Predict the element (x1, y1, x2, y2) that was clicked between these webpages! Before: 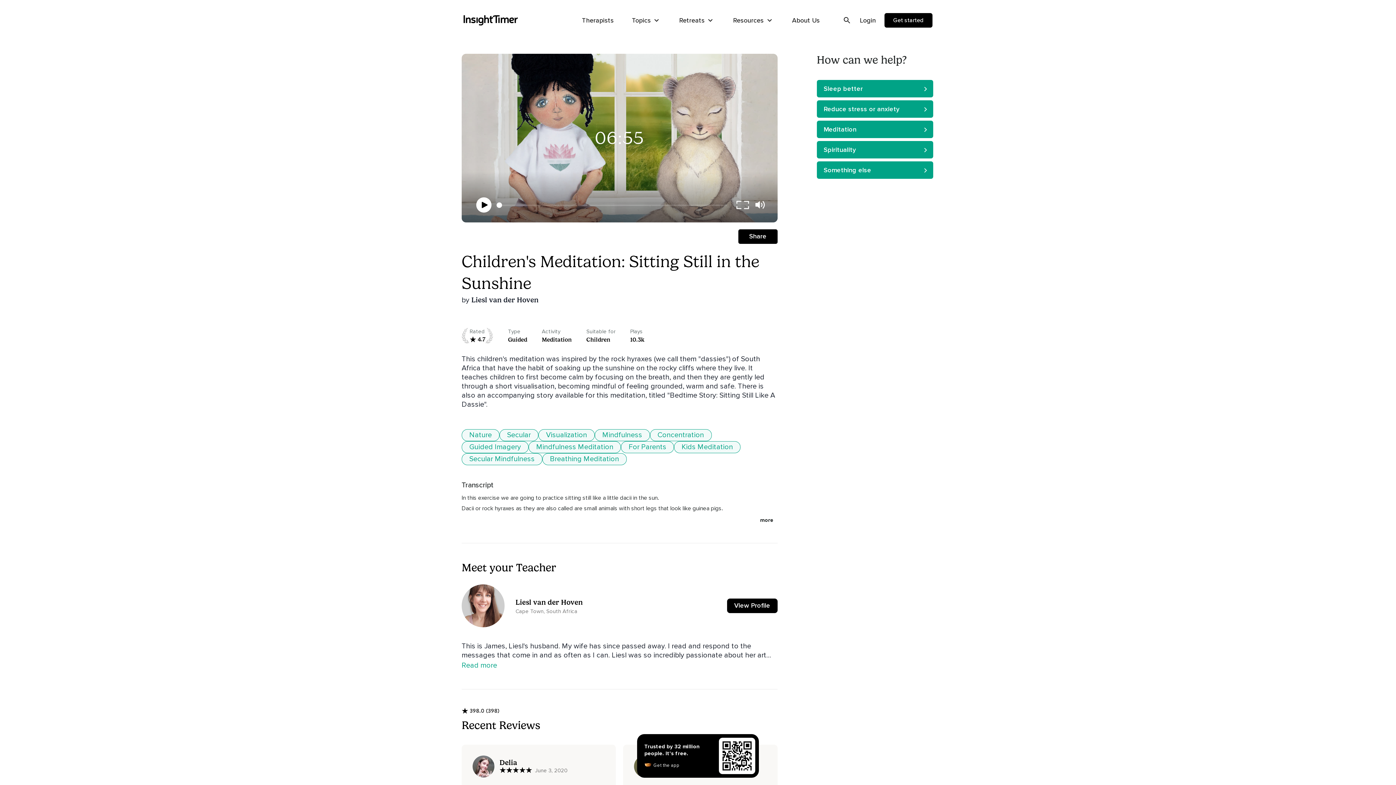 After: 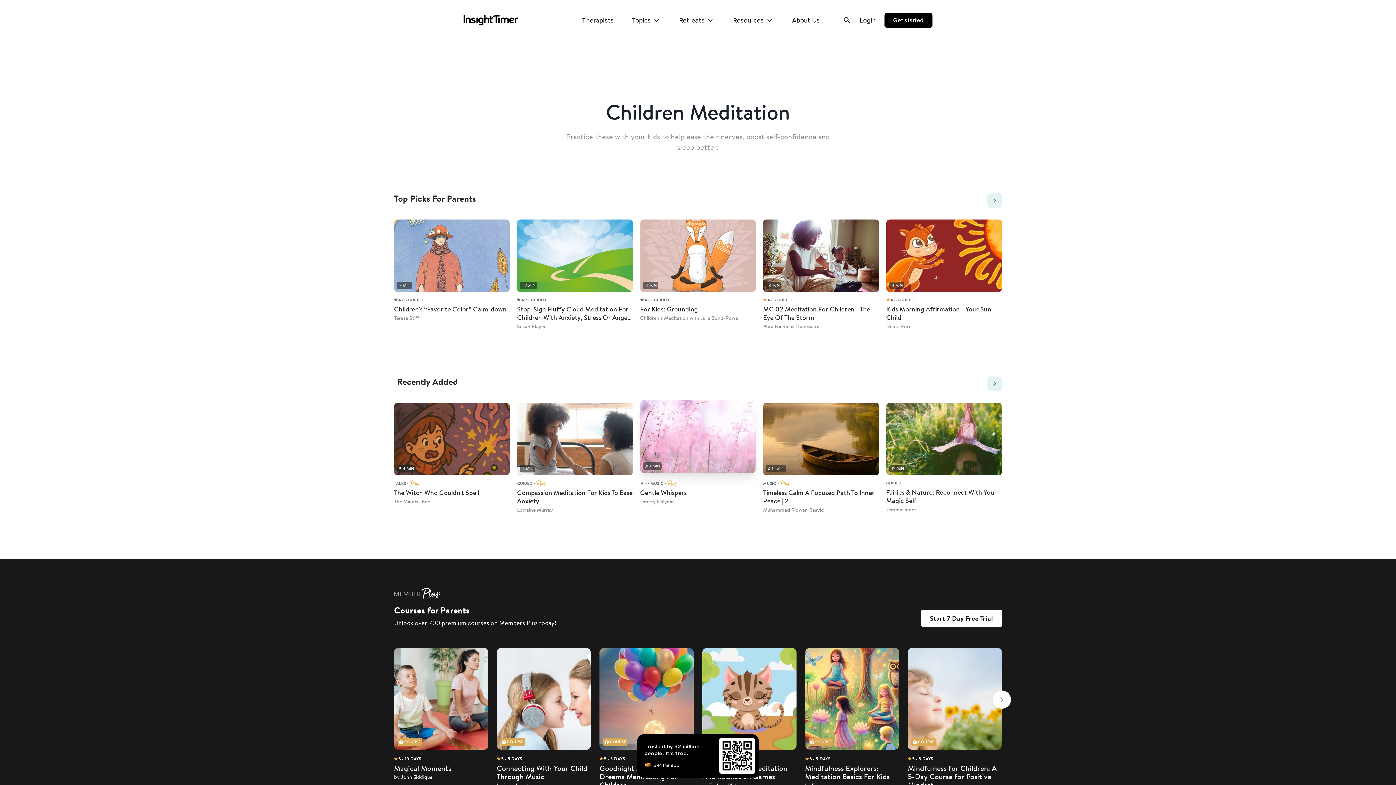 Action: label: For Parents bbox: (621, 441, 674, 453)